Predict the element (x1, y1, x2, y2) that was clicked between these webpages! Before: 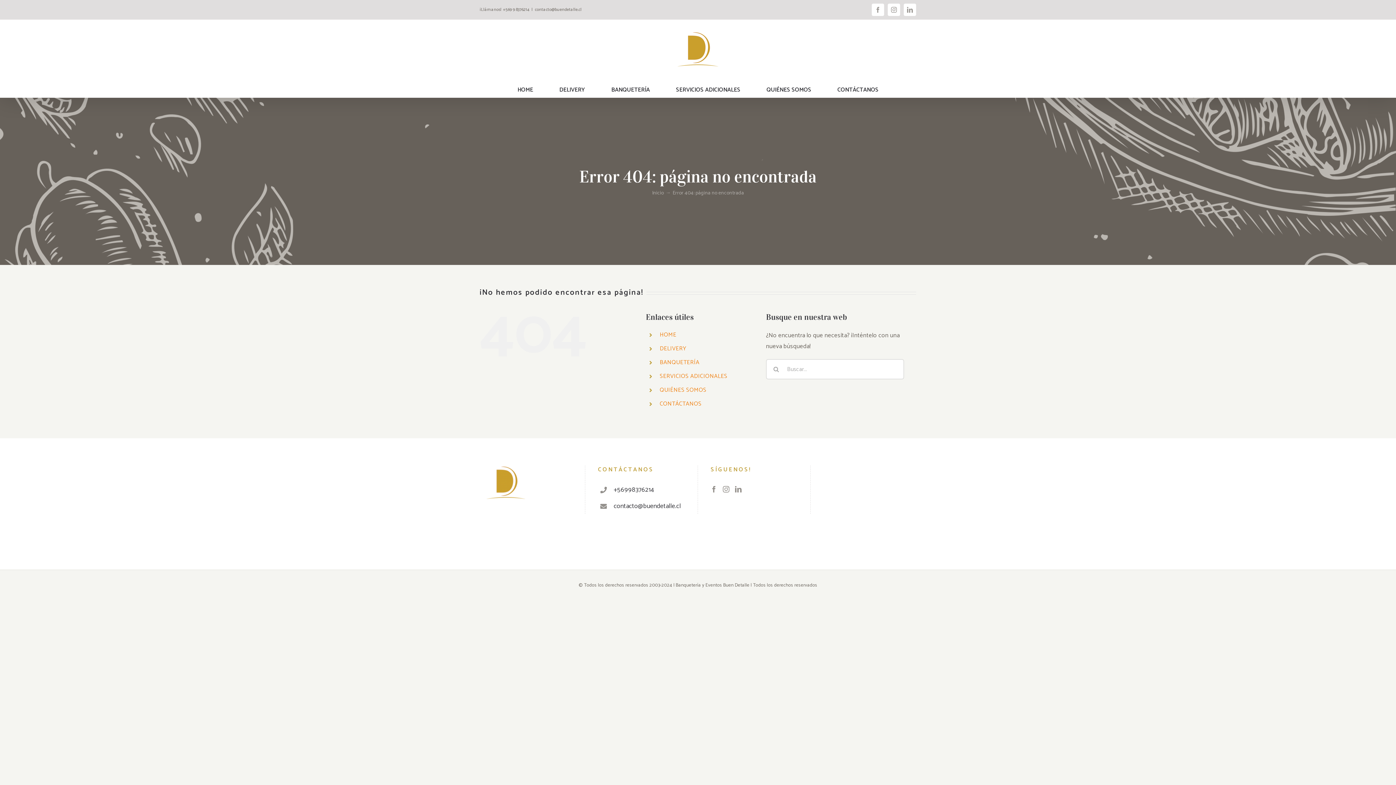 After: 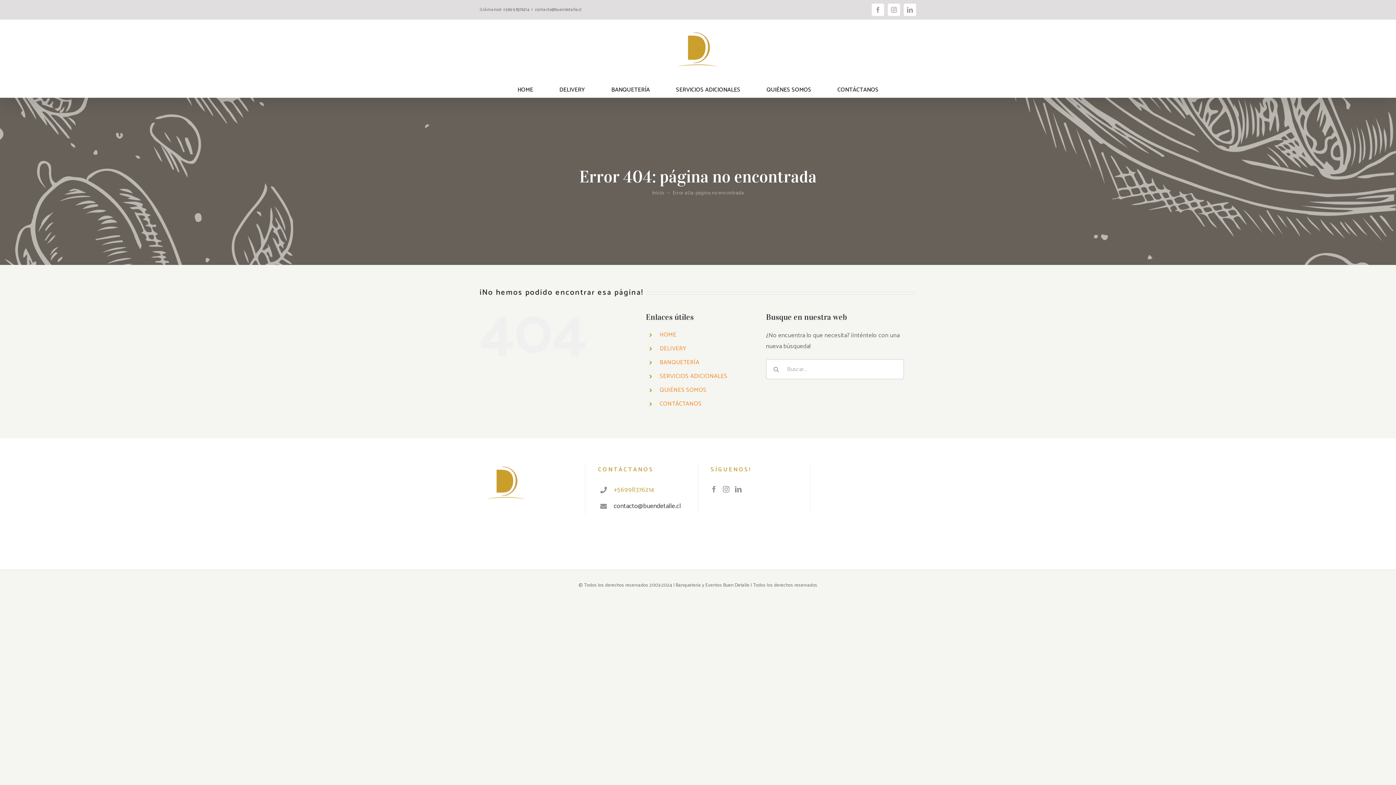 Action: label: +56998376214 bbox: (613, 484, 685, 495)